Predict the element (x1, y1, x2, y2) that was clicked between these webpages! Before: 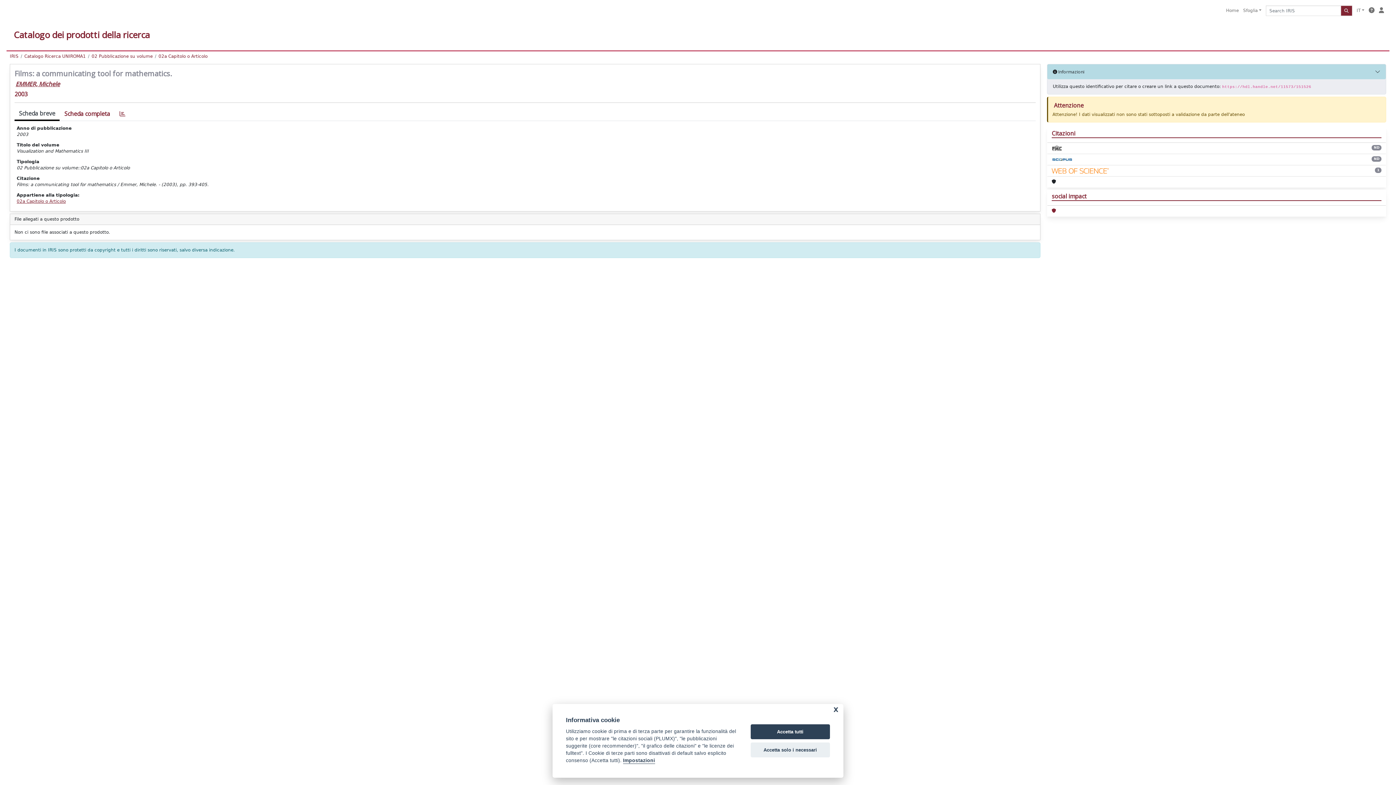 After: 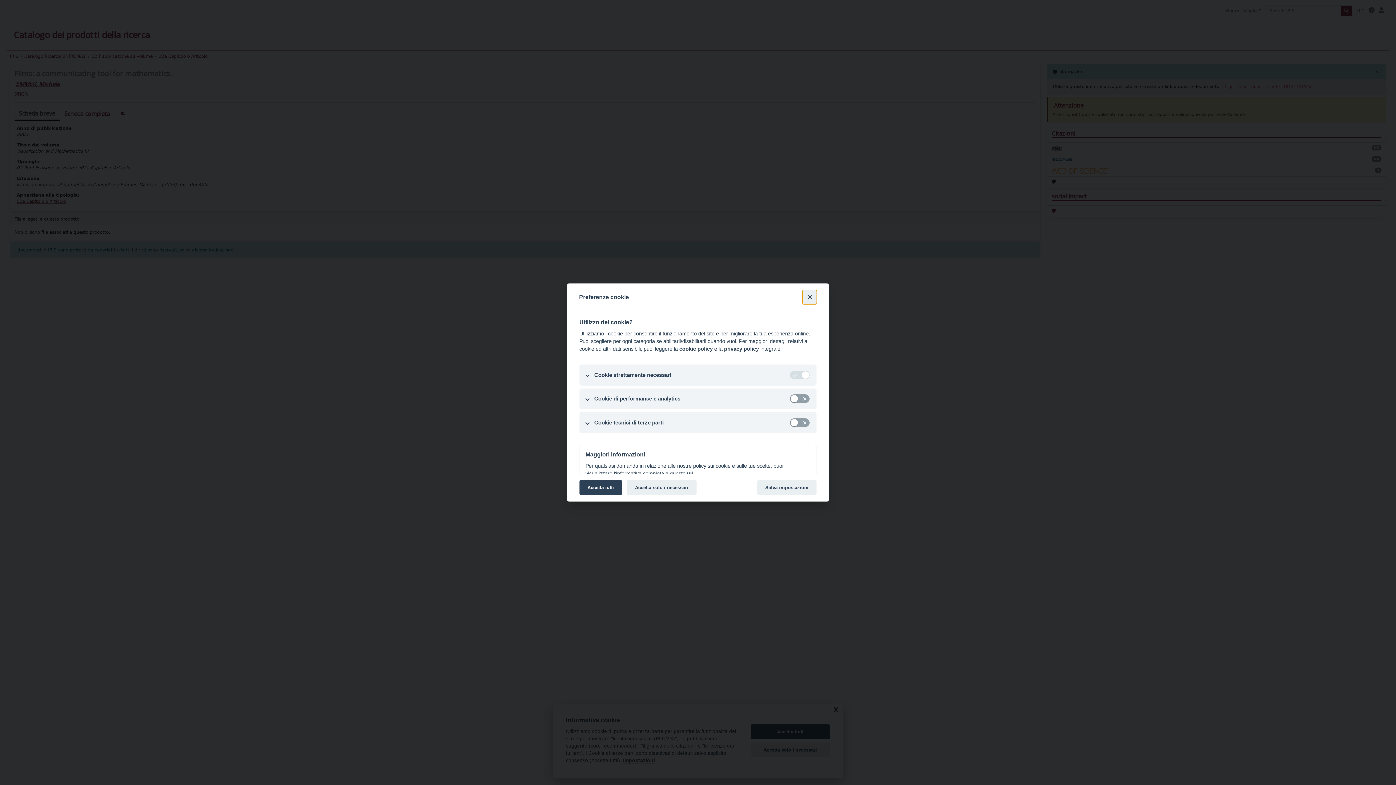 Action: bbox: (623, 758, 655, 764) label: Impostazioni